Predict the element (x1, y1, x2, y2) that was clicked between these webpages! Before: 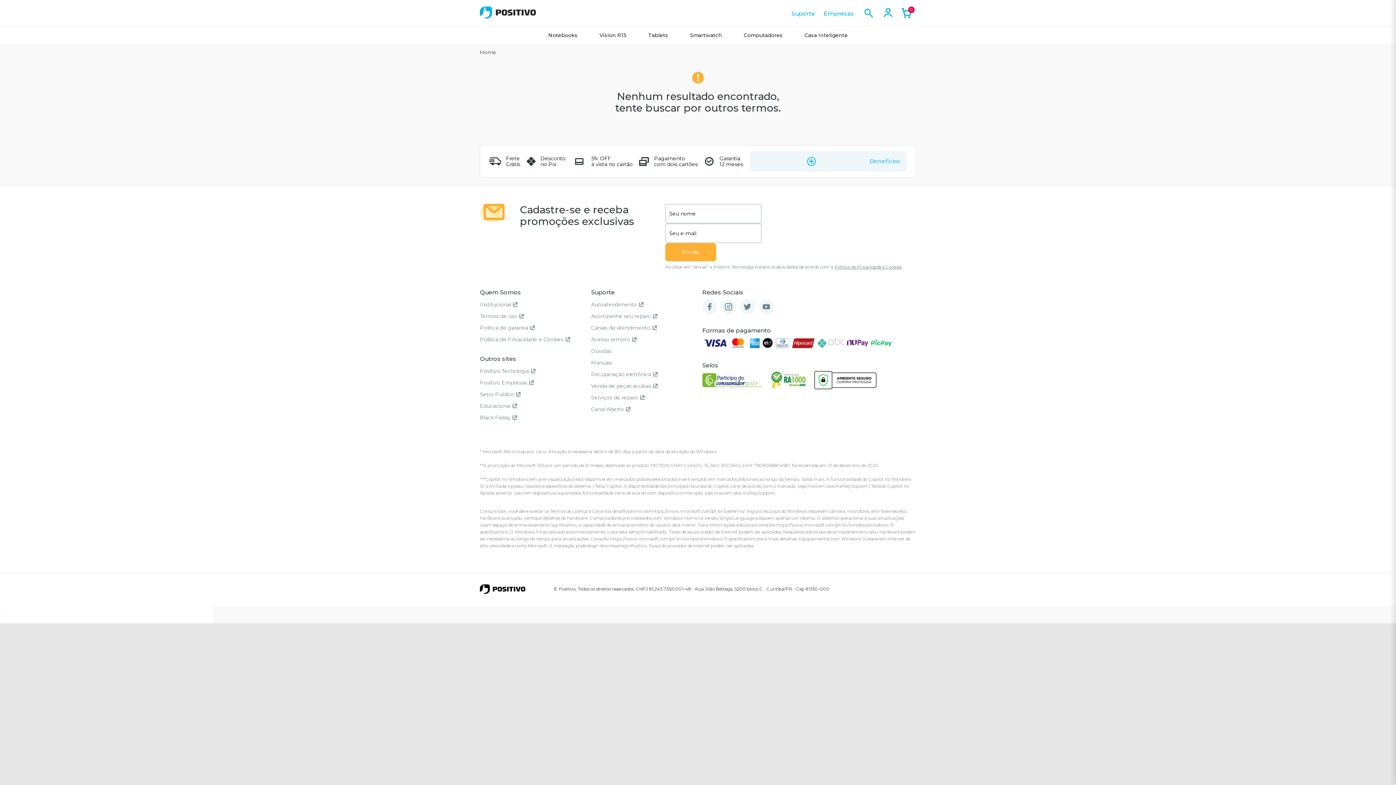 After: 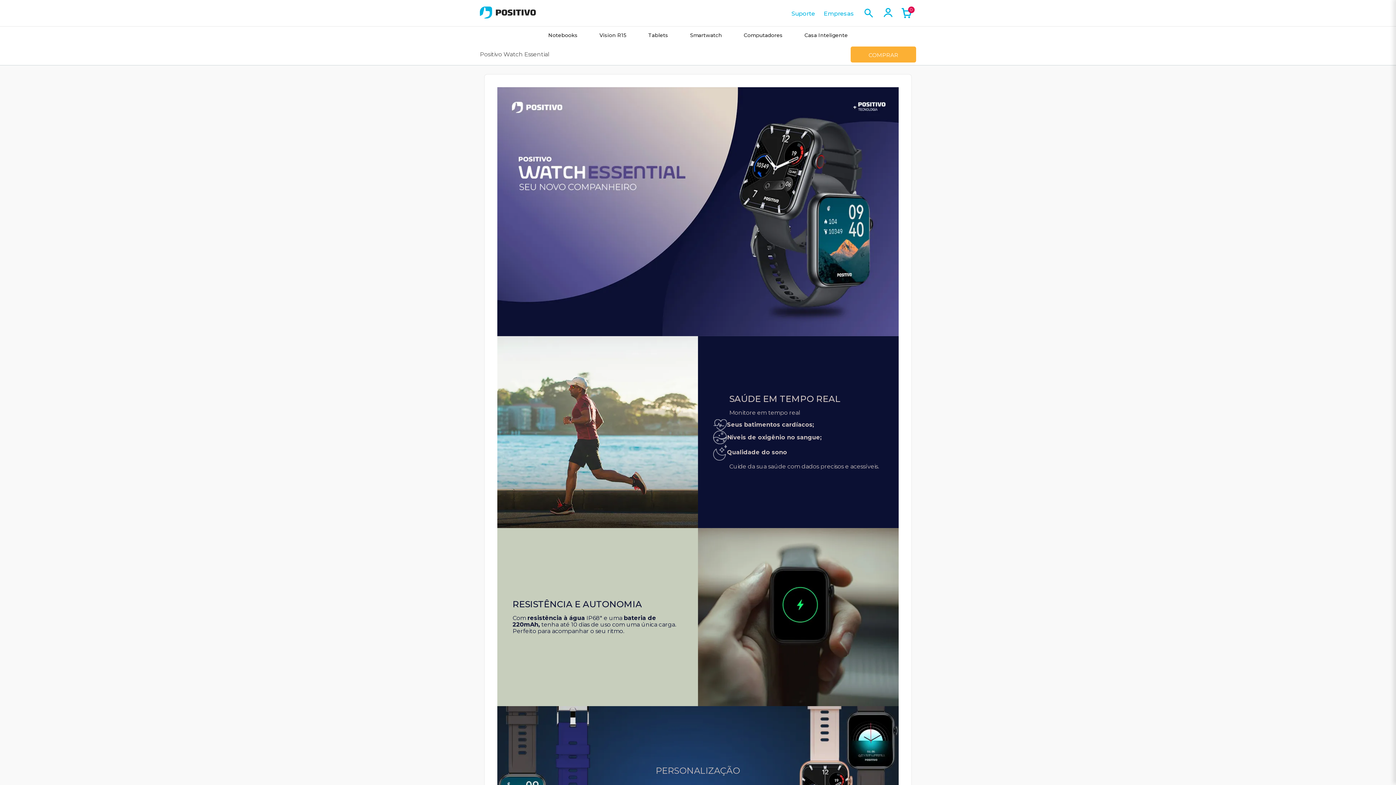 Action: bbox: (679, 27, 733, 43) label: Smartwatch